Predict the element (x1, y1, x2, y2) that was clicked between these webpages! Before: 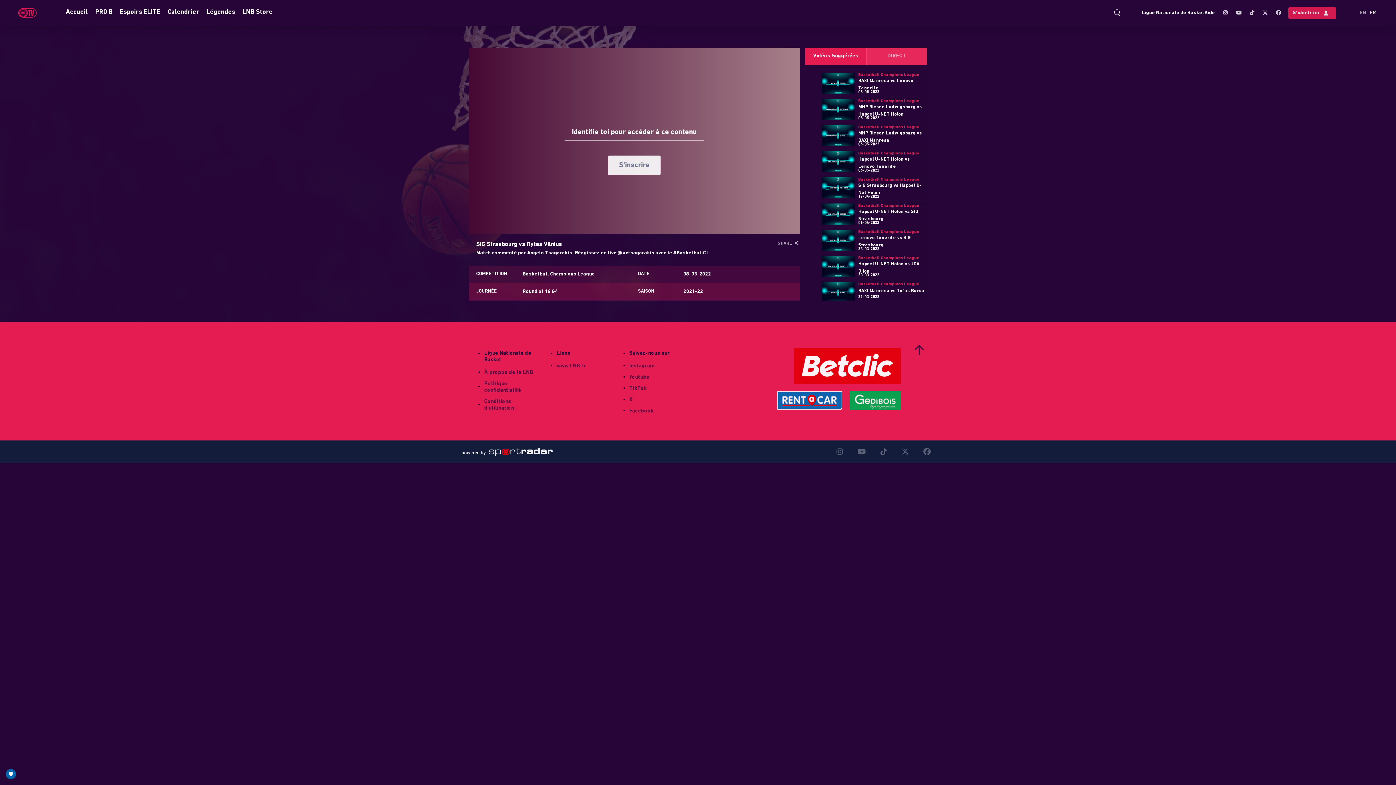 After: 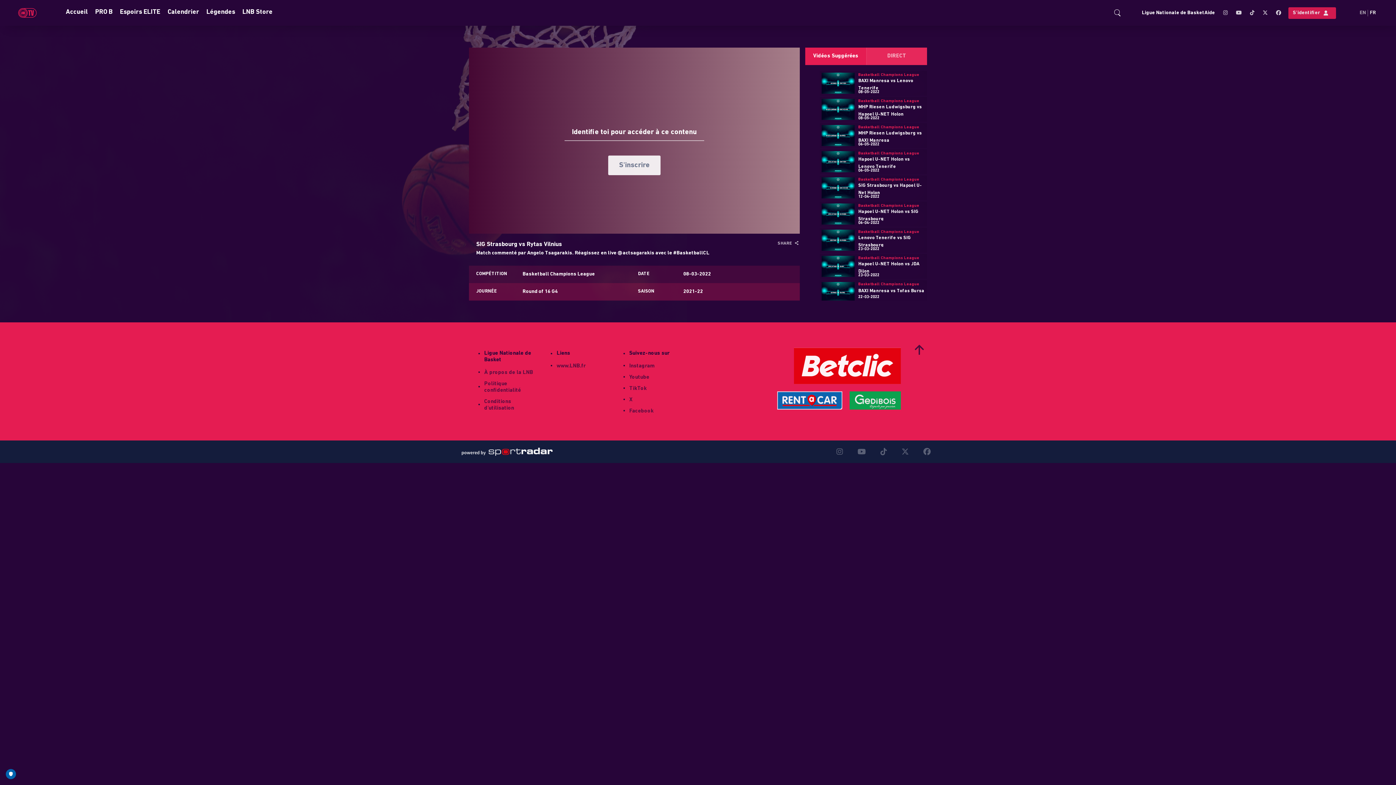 Action: bbox: (912, 158, 927, 236)